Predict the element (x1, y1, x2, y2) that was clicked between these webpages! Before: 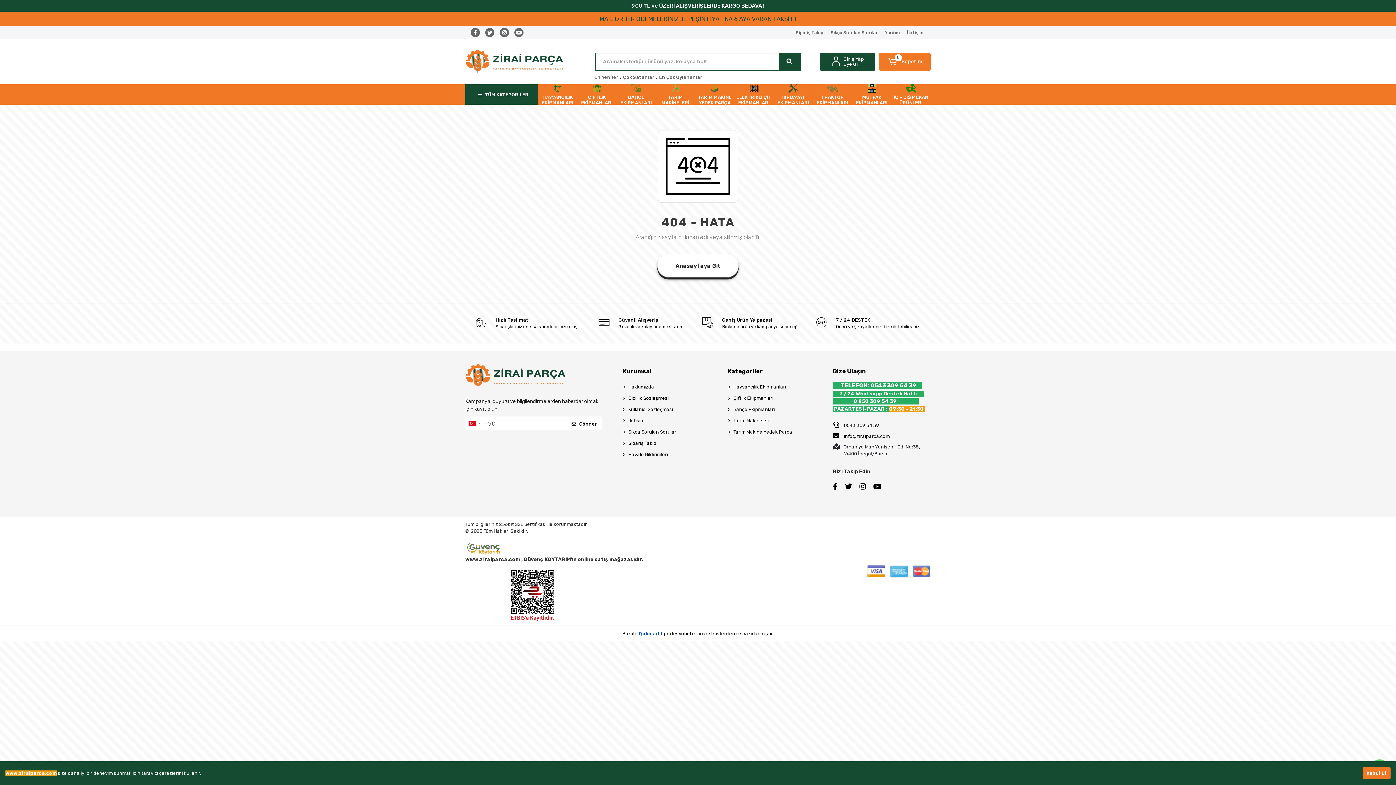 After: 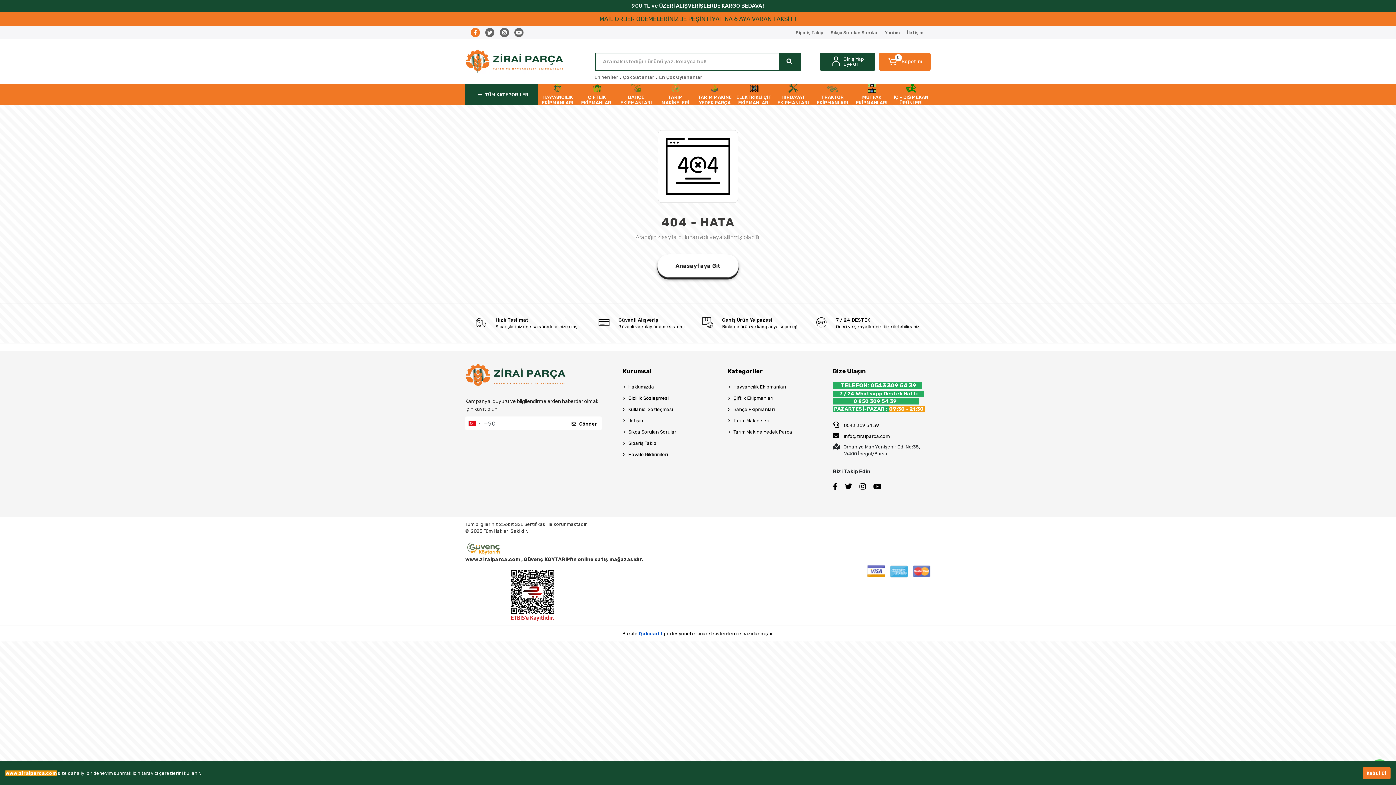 Action: bbox: (470, 28, 480, 37)